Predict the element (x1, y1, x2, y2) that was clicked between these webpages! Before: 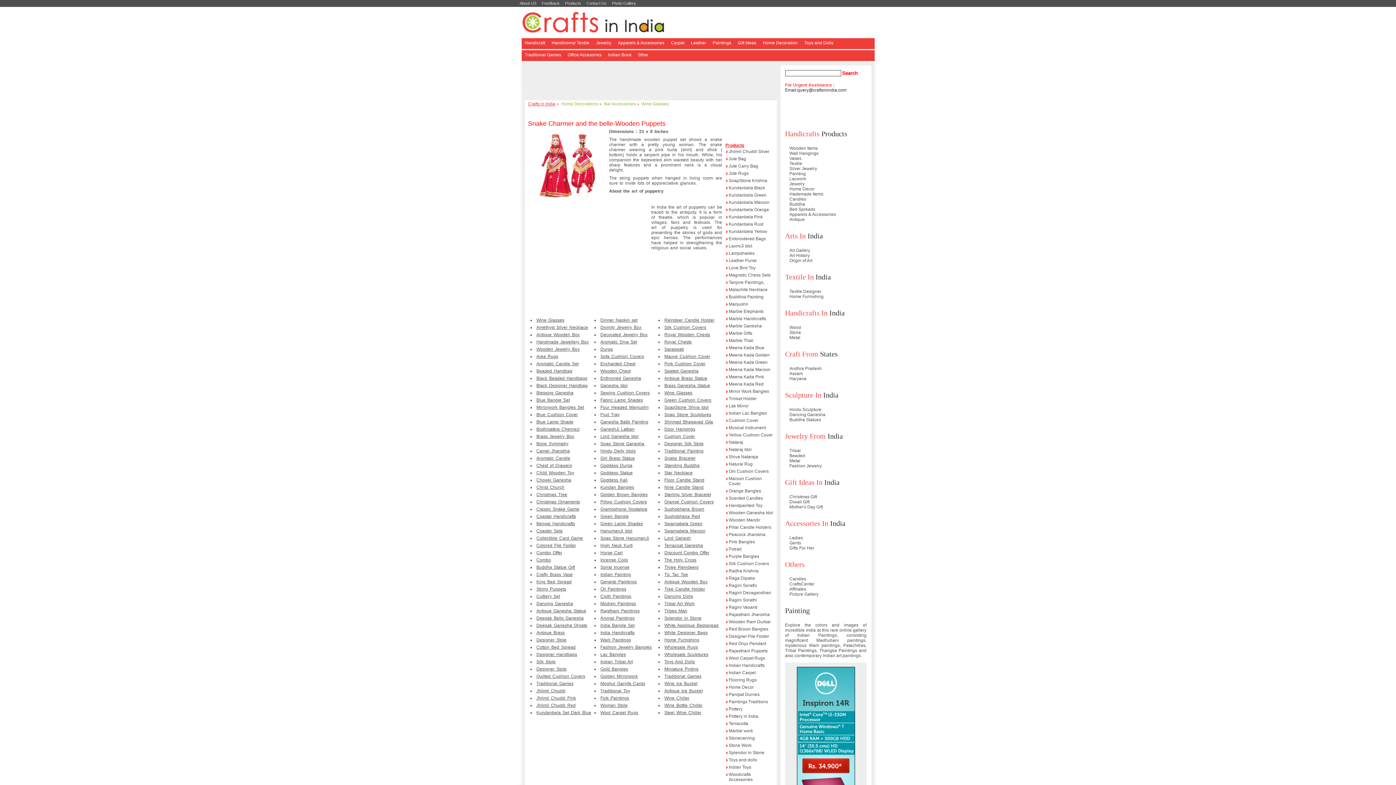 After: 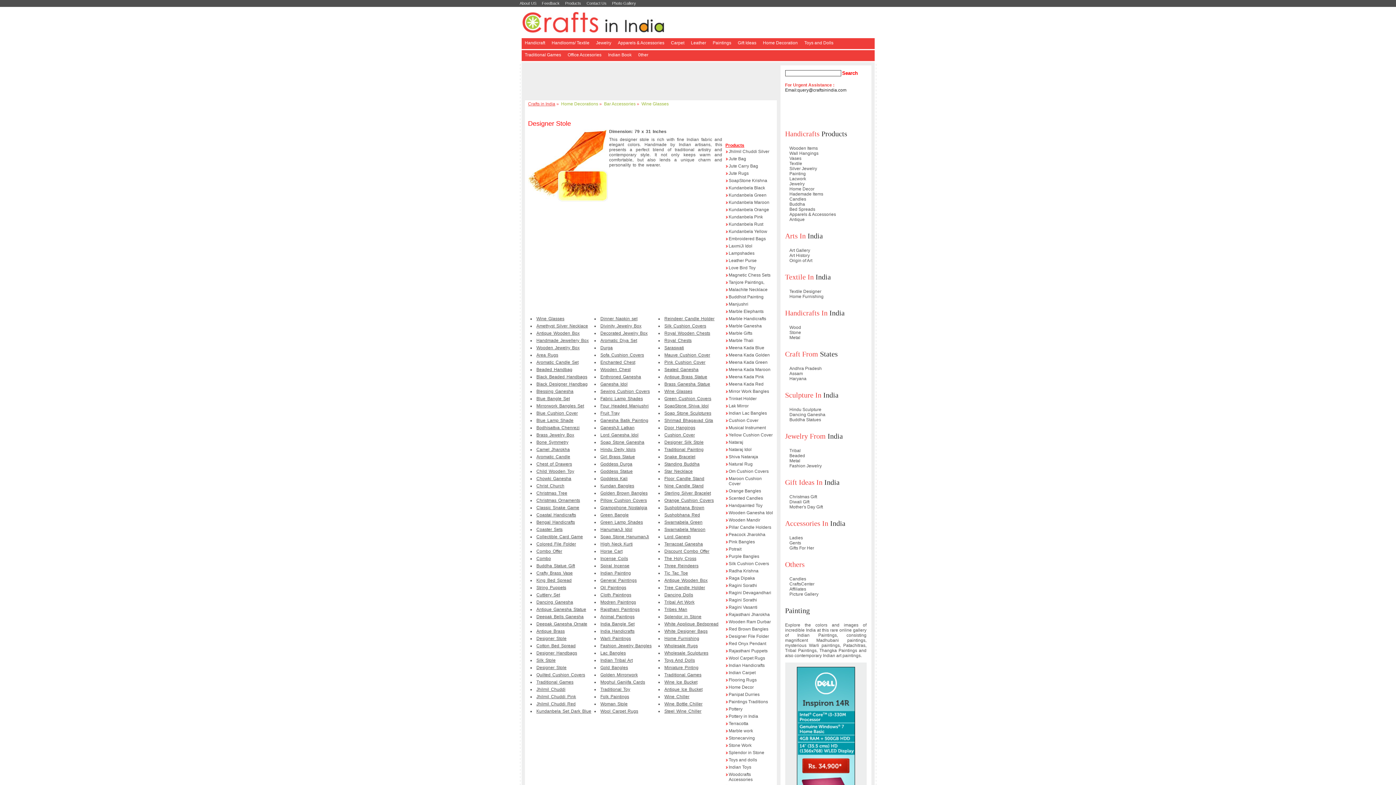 Action: label: Designer Stole bbox: (536, 666, 566, 672)